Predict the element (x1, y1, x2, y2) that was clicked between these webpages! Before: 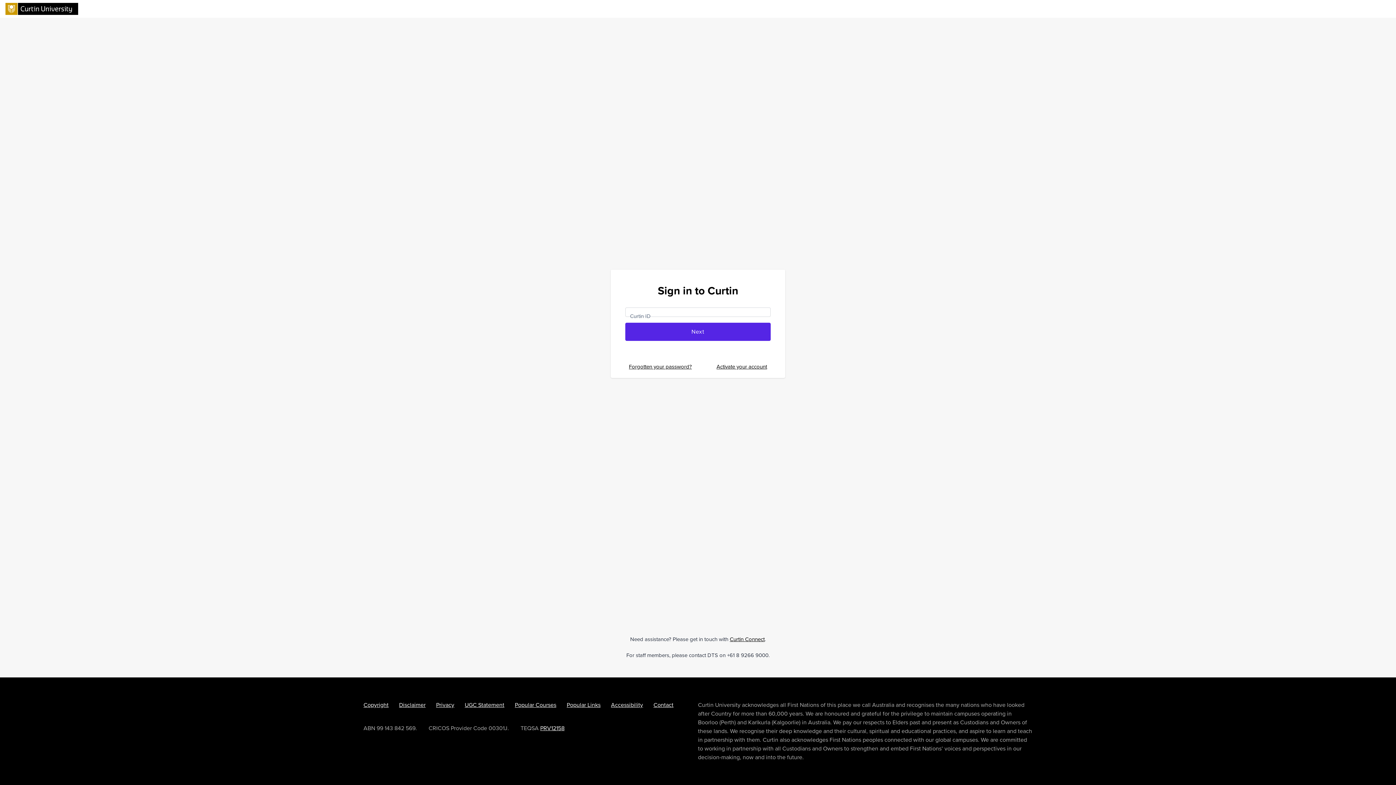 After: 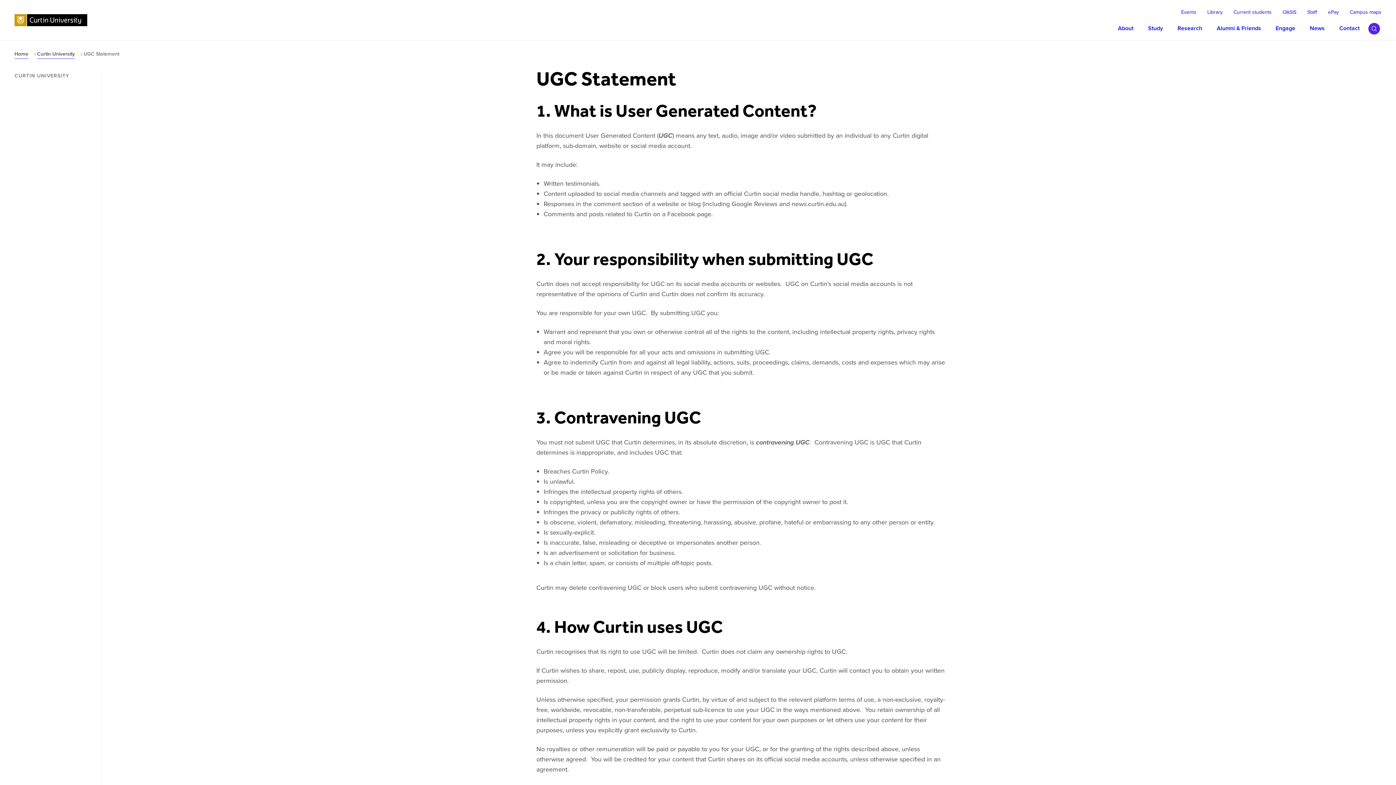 Action: label: UGC Statement bbox: (467, 702, 507, 708)